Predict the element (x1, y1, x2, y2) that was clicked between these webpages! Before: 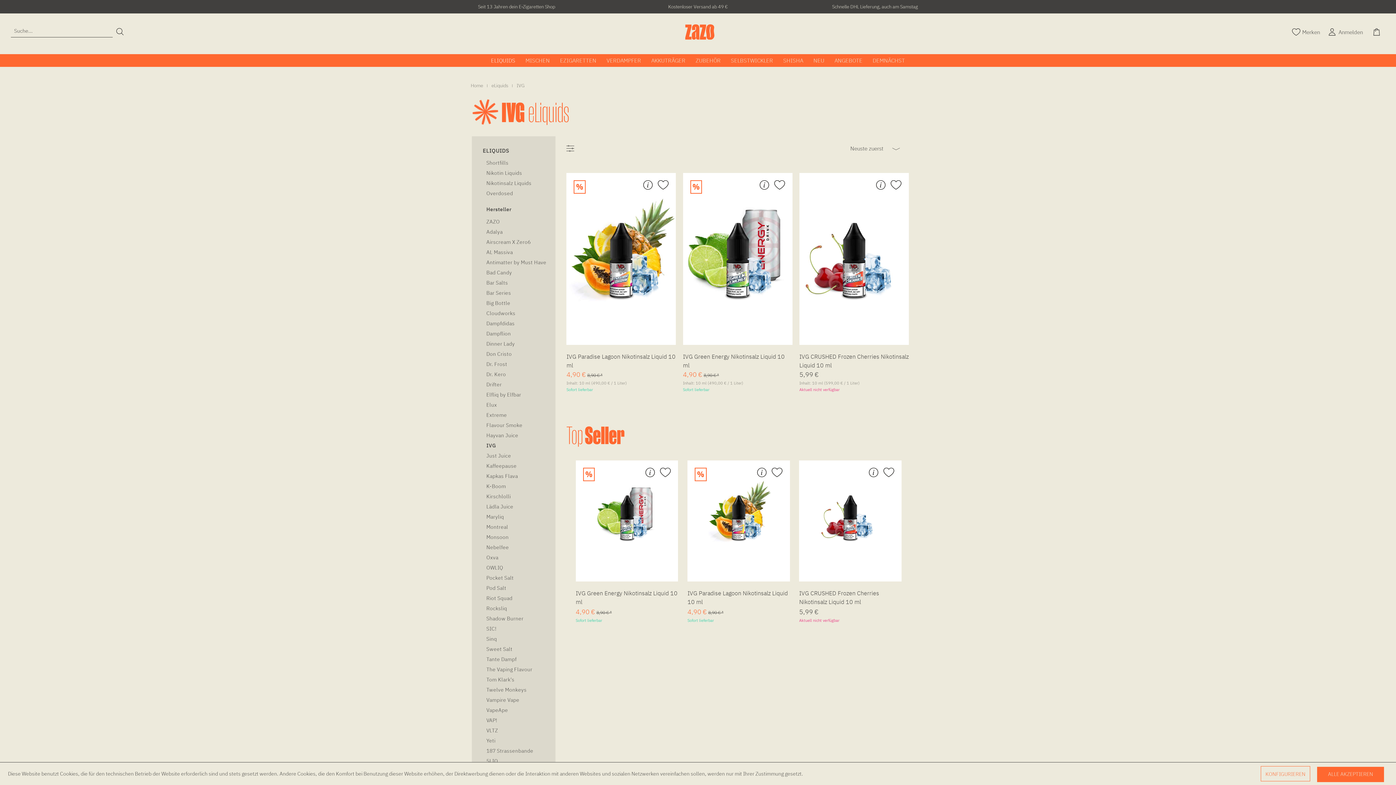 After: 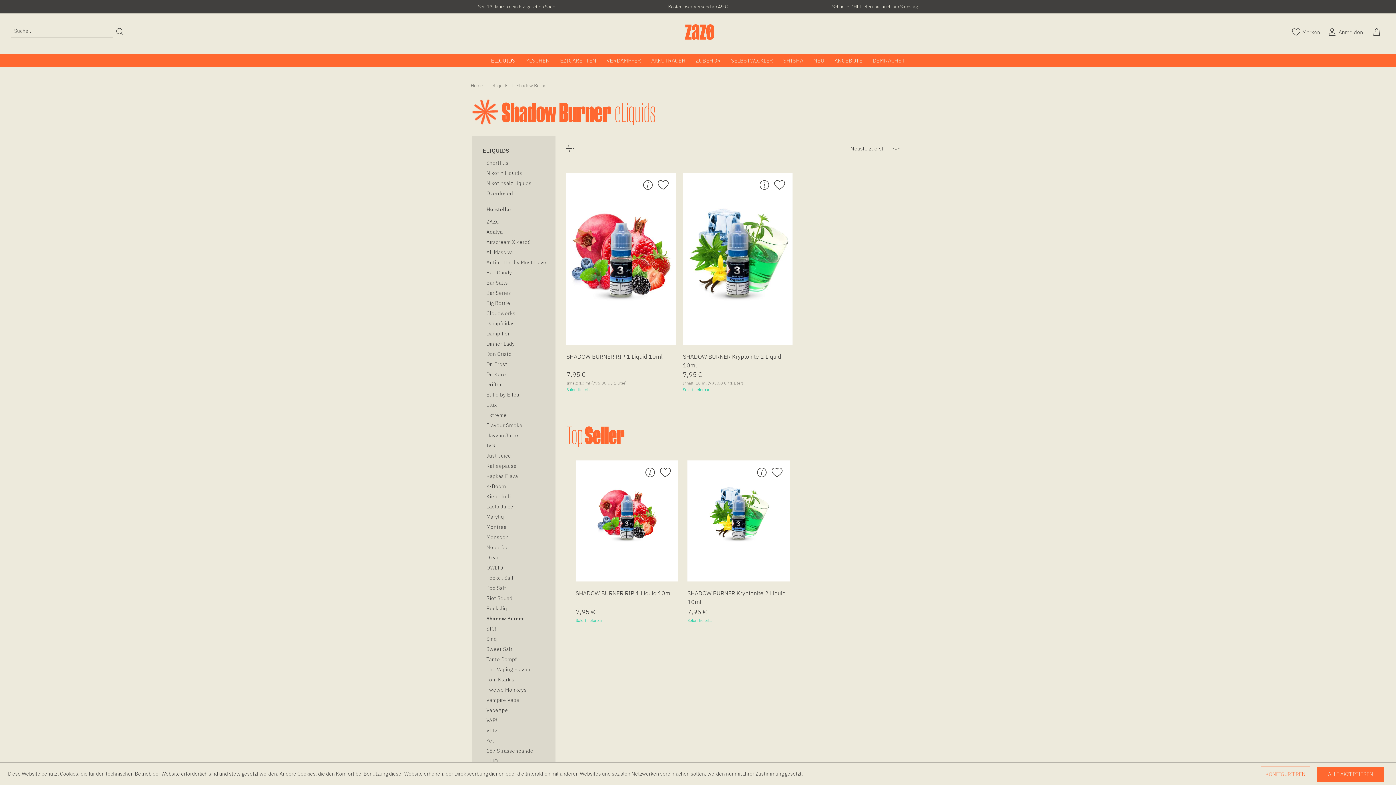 Action: bbox: (482, 613, 559, 623) label: Shadow Burner